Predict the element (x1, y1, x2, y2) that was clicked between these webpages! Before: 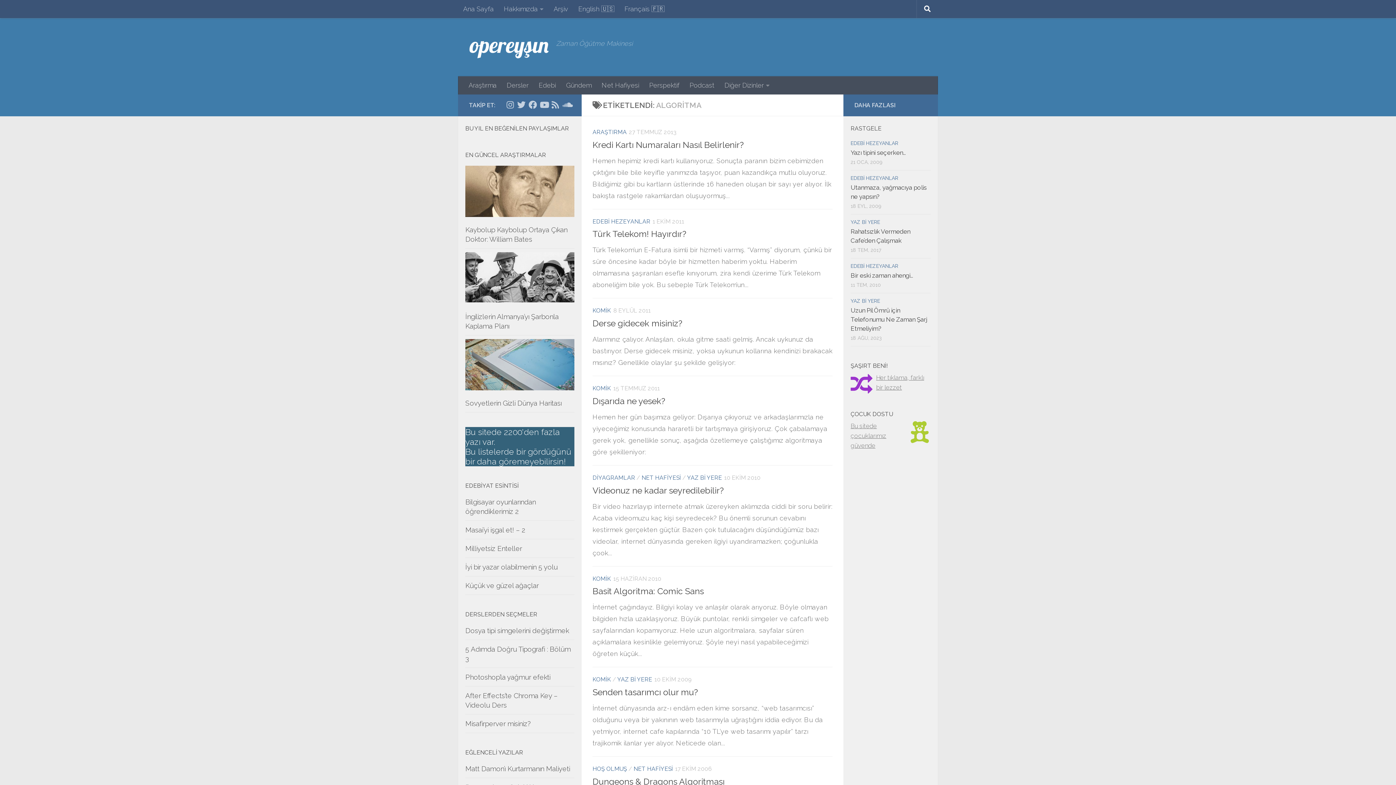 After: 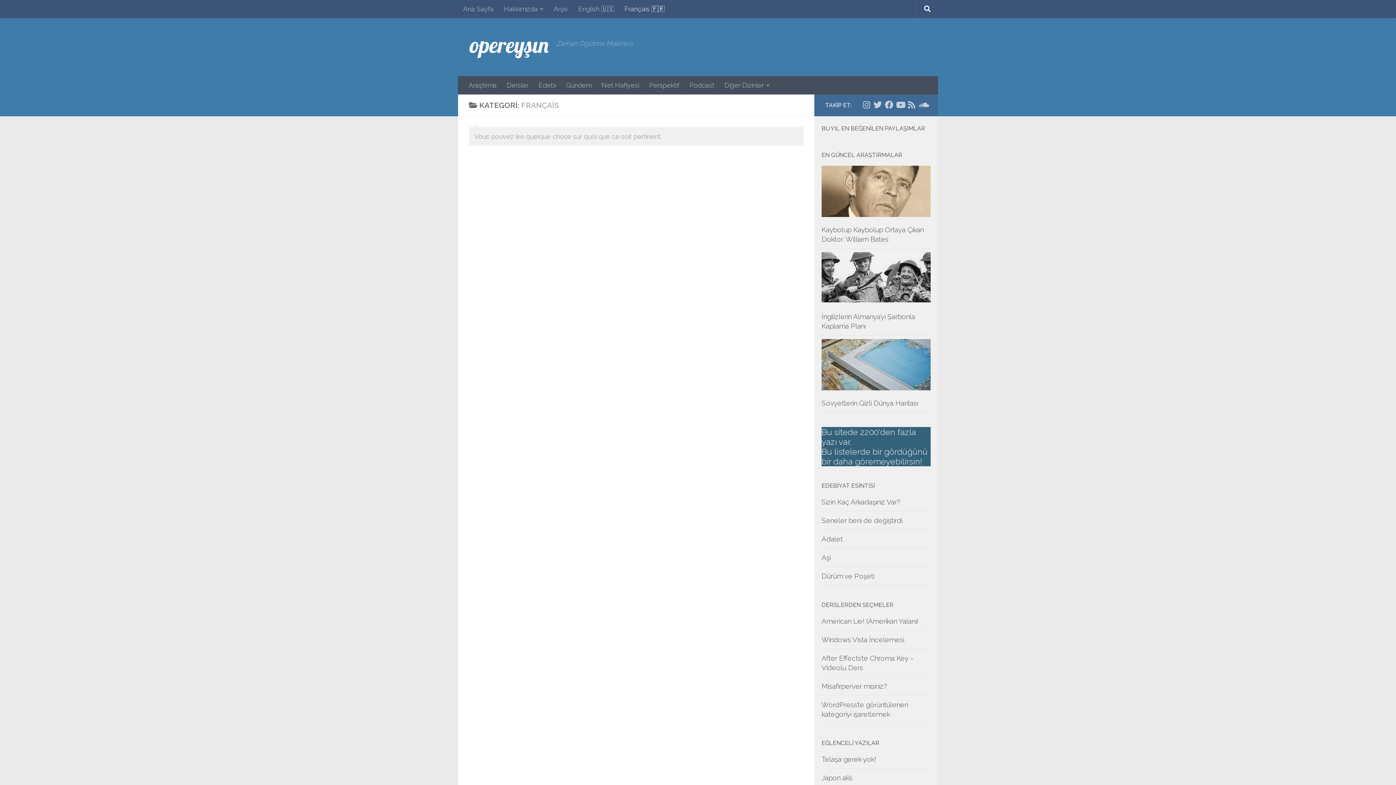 Action: bbox: (619, 0, 669, 18) label: Français 🇫🇷